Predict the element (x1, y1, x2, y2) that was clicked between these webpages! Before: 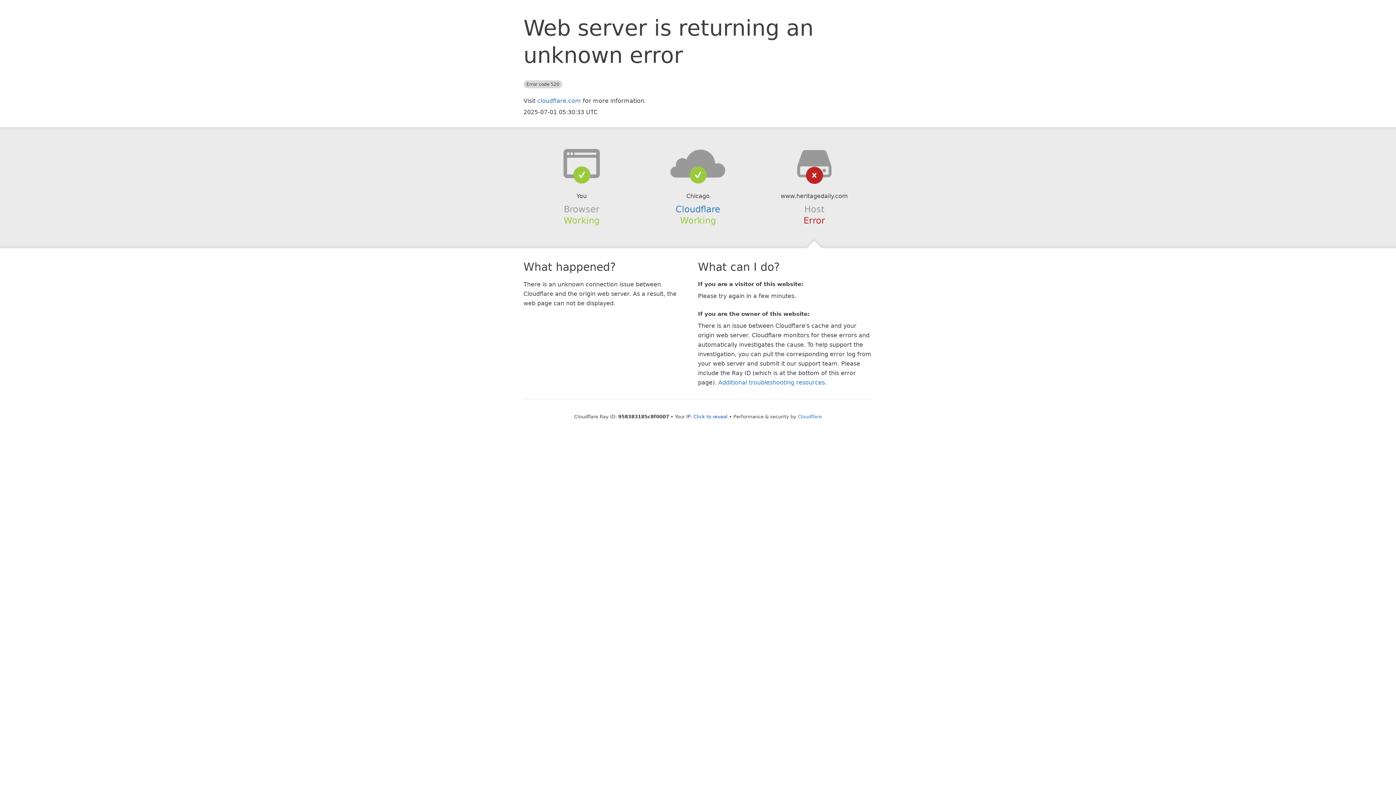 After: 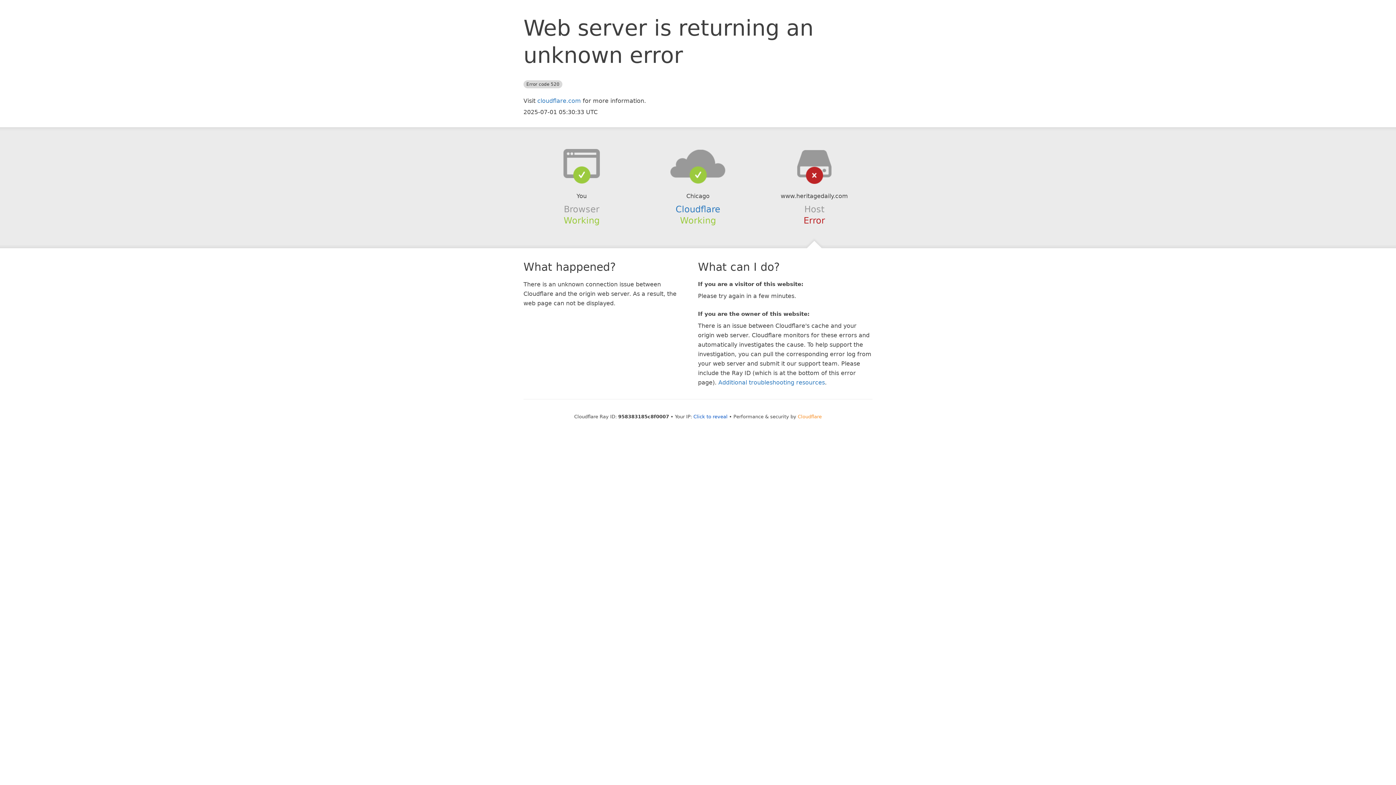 Action: bbox: (798, 414, 822, 419) label: Cloudflare